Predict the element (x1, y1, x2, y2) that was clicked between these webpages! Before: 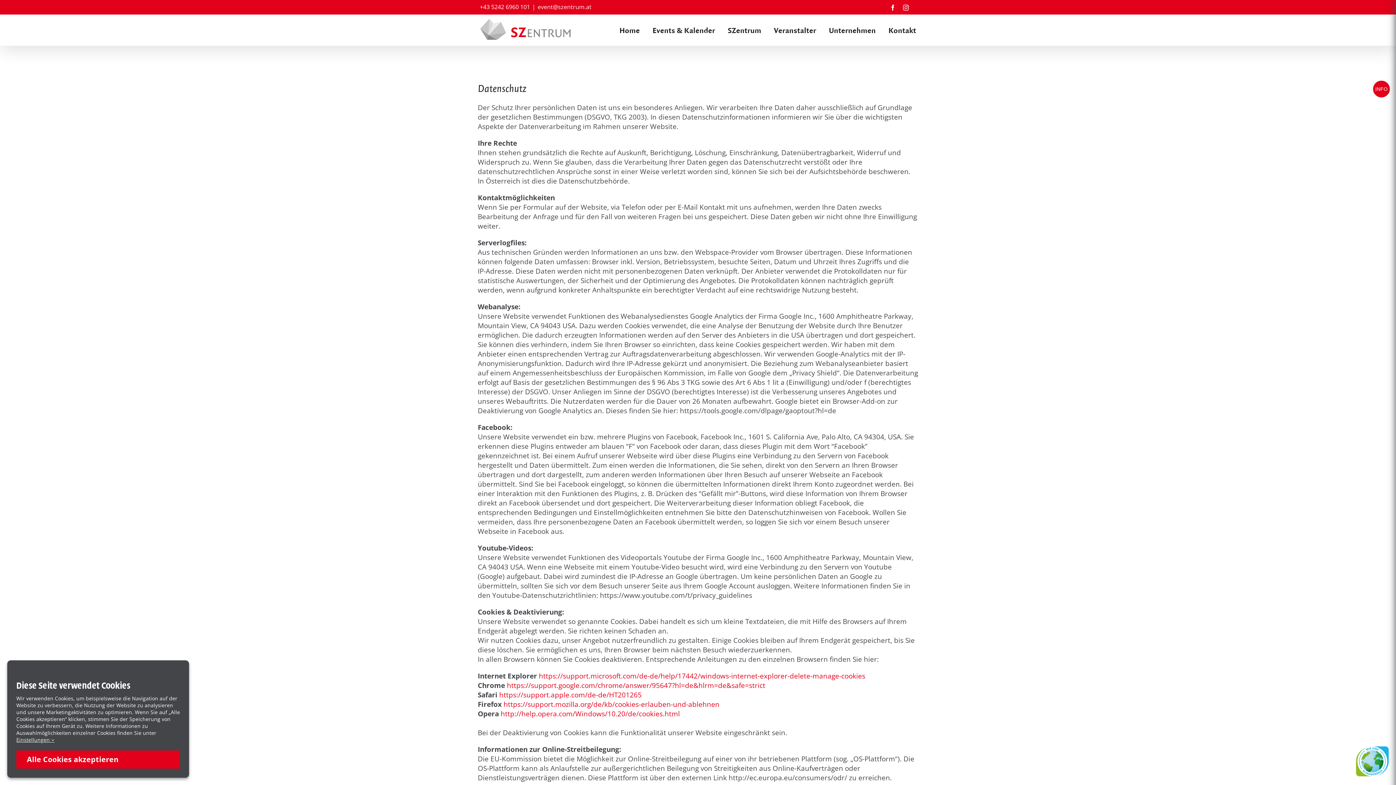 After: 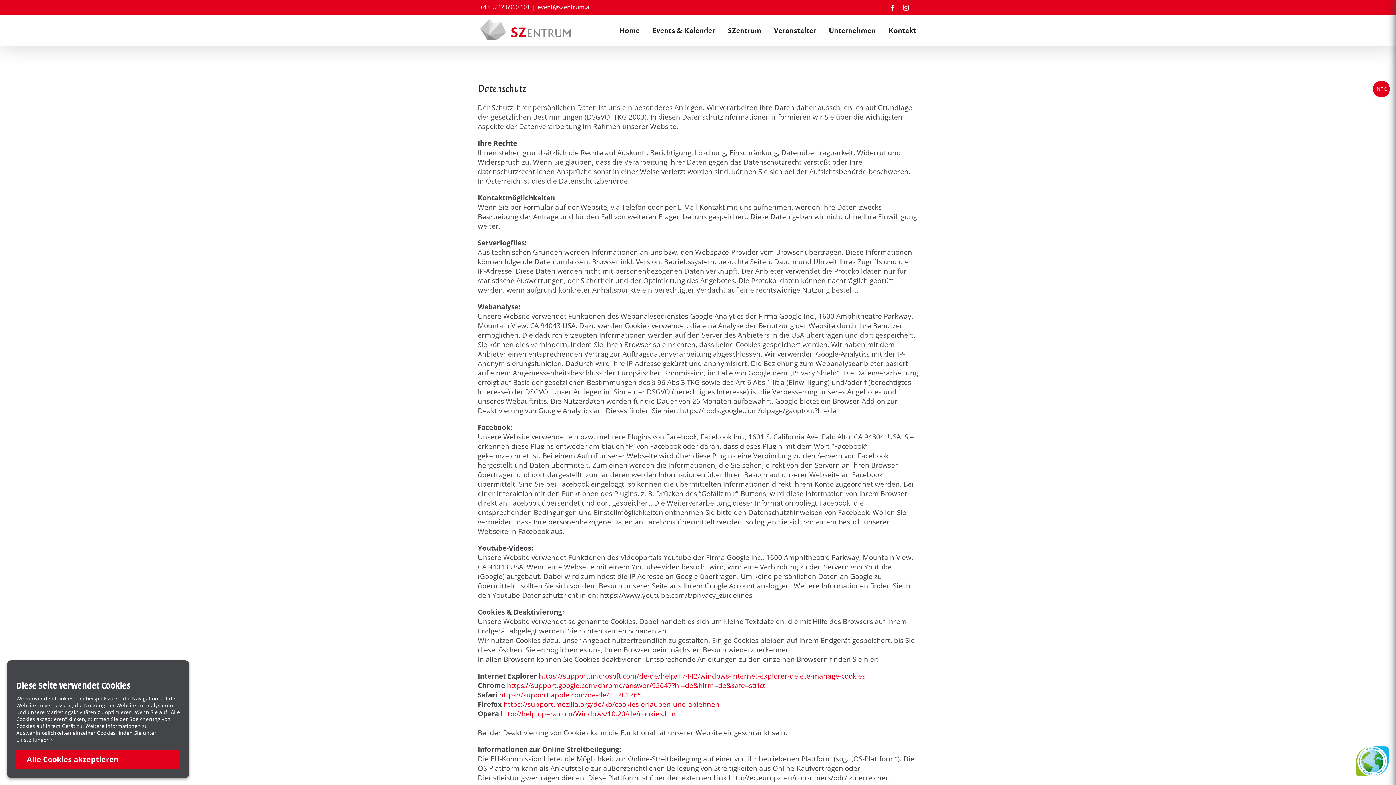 Action: label: event@szentrum.at bbox: (537, 2, 591, 10)